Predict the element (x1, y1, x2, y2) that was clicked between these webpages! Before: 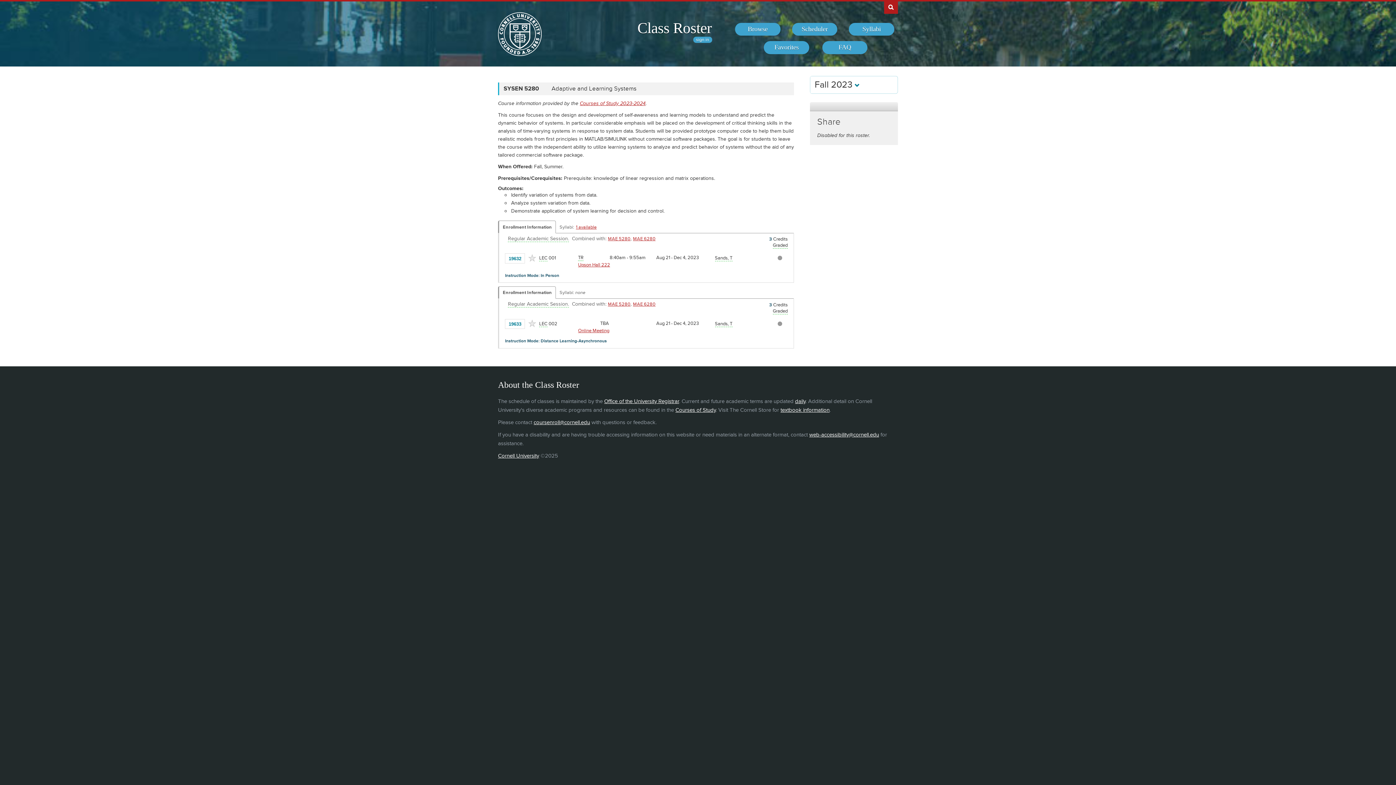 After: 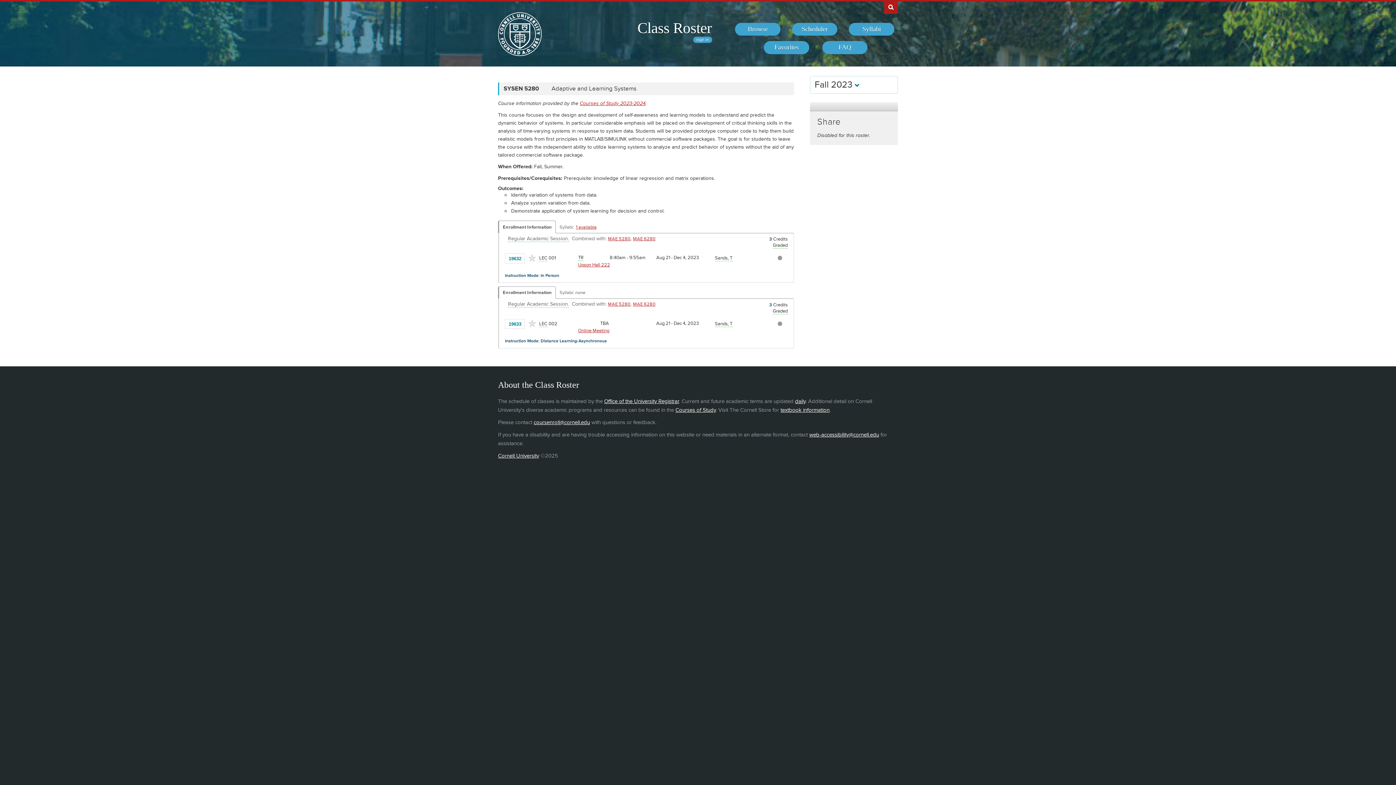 Action: label: textbook information bbox: (780, 406, 829, 413)